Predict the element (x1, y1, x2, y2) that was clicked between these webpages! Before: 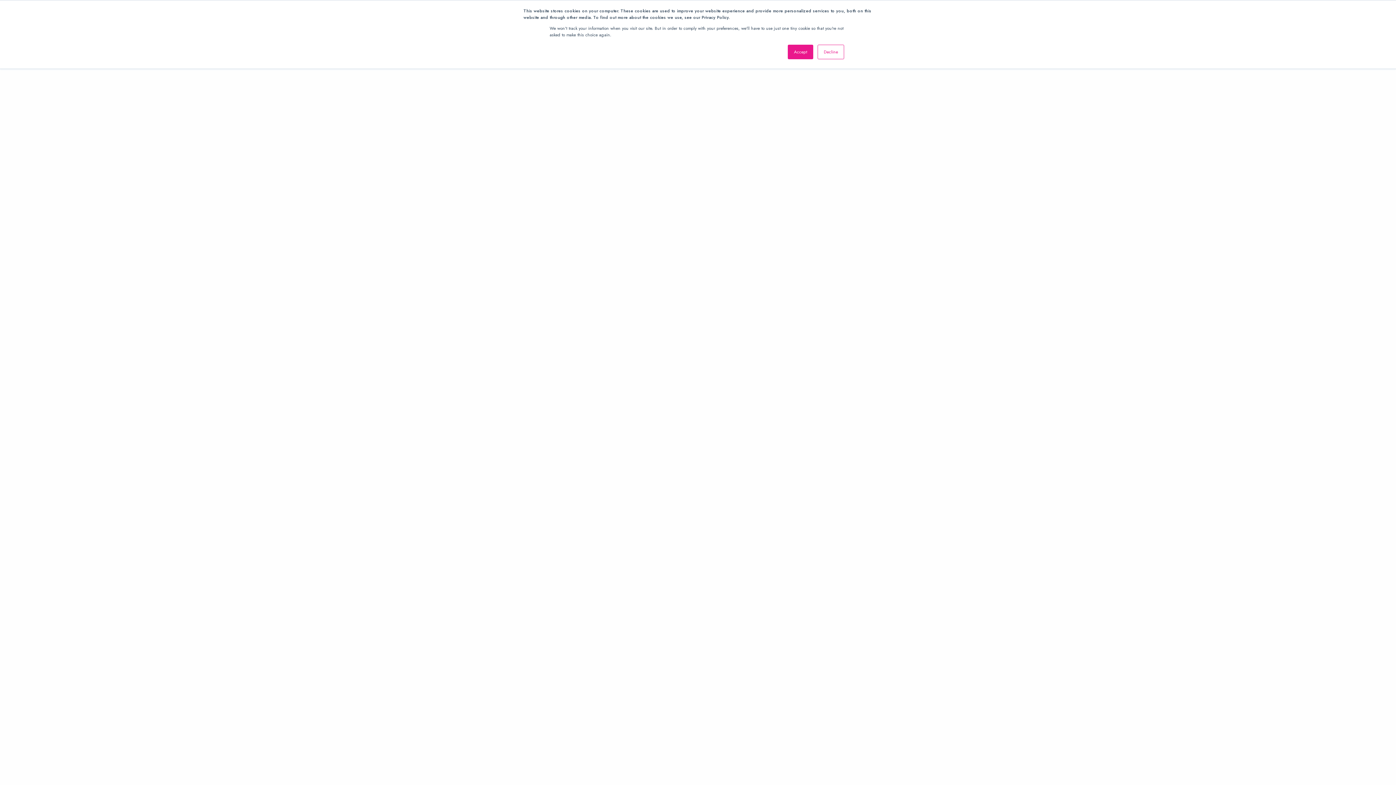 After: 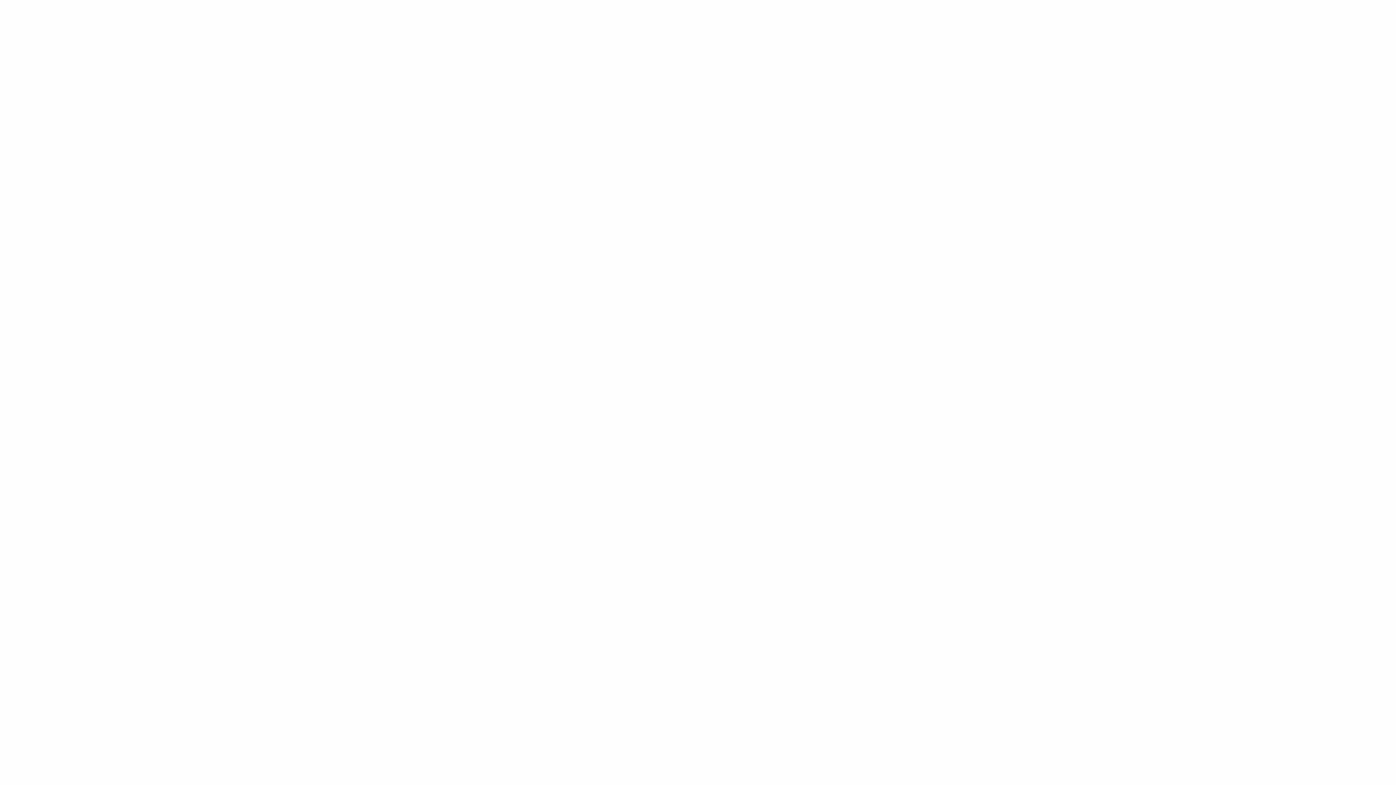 Action: label: Accept bbox: (788, 44, 813, 59)